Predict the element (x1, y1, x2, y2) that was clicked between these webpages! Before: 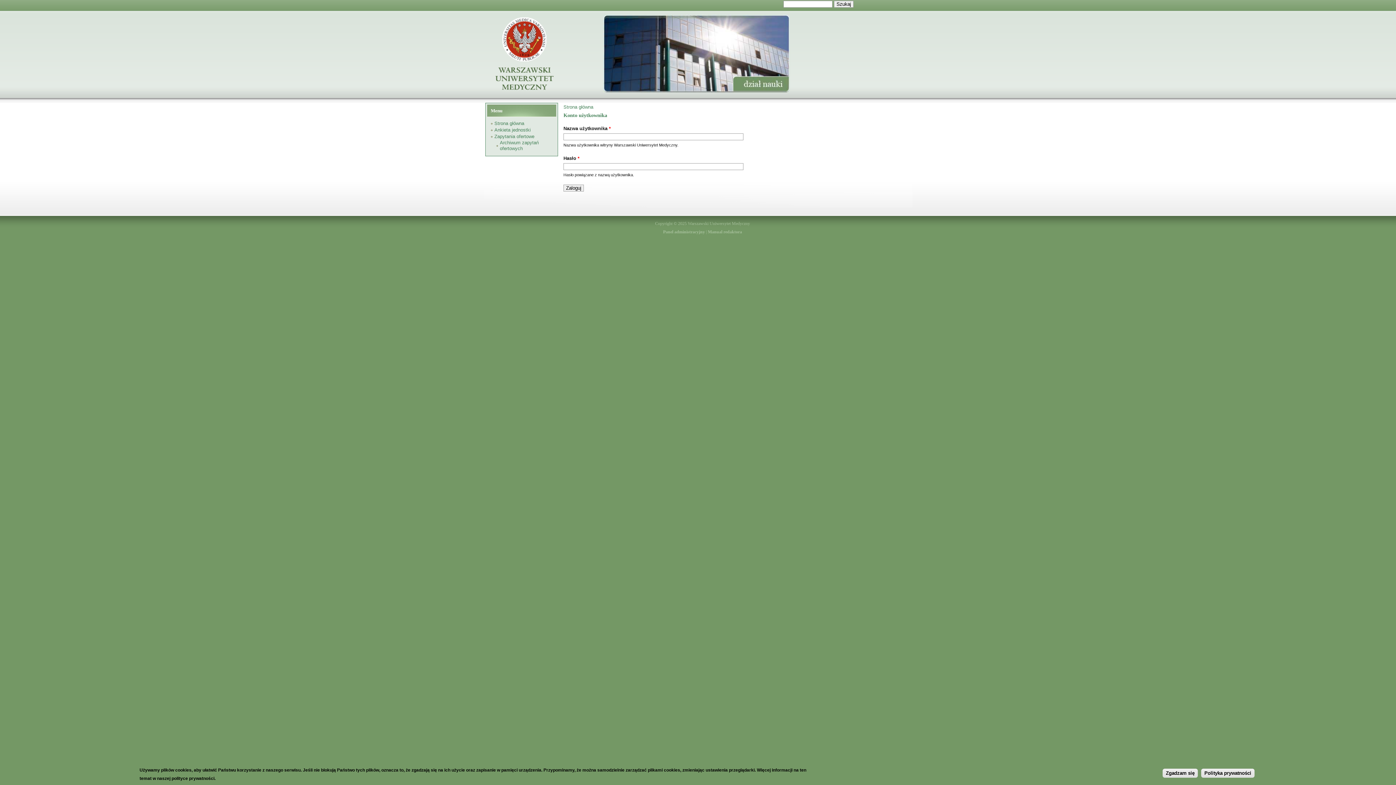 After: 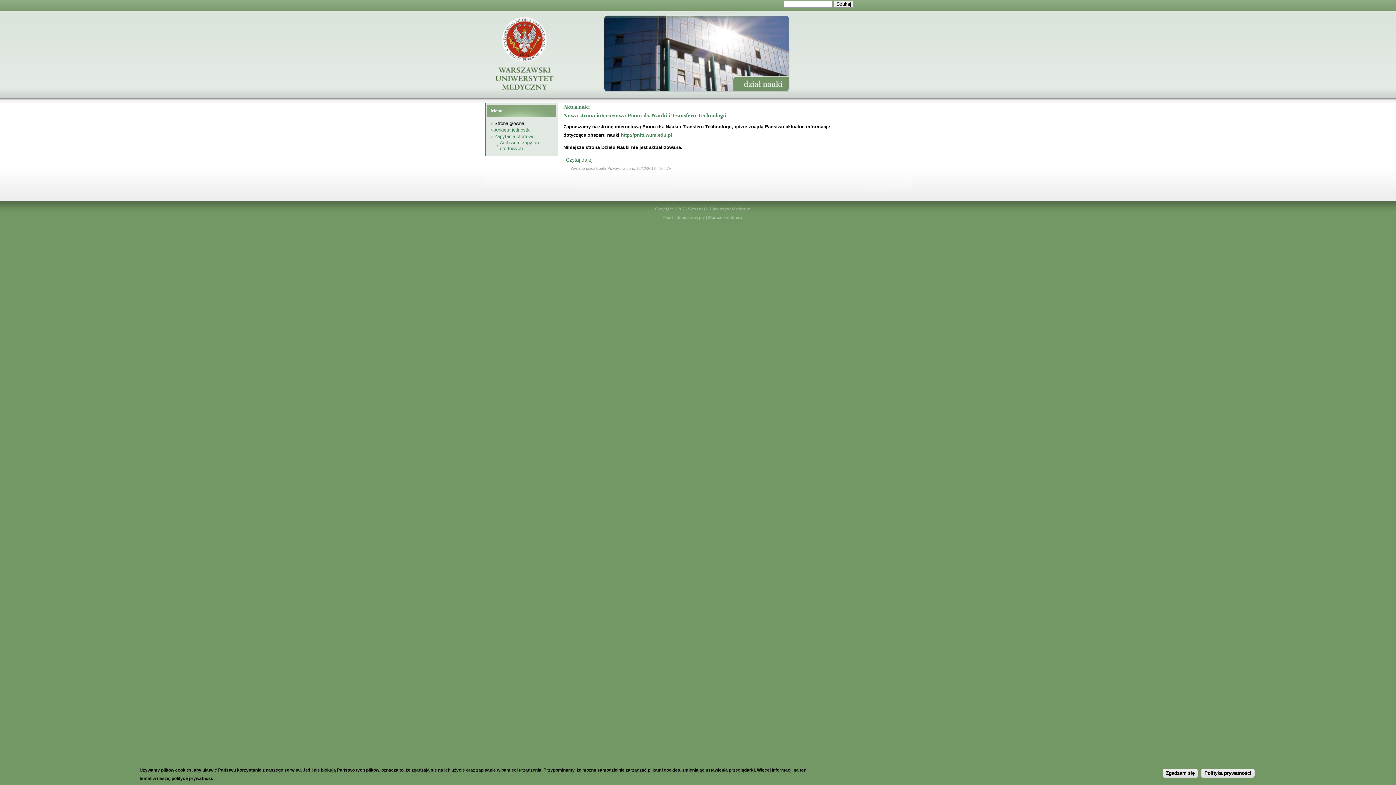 Action: bbox: (563, 104, 593, 109) label: Strona główna